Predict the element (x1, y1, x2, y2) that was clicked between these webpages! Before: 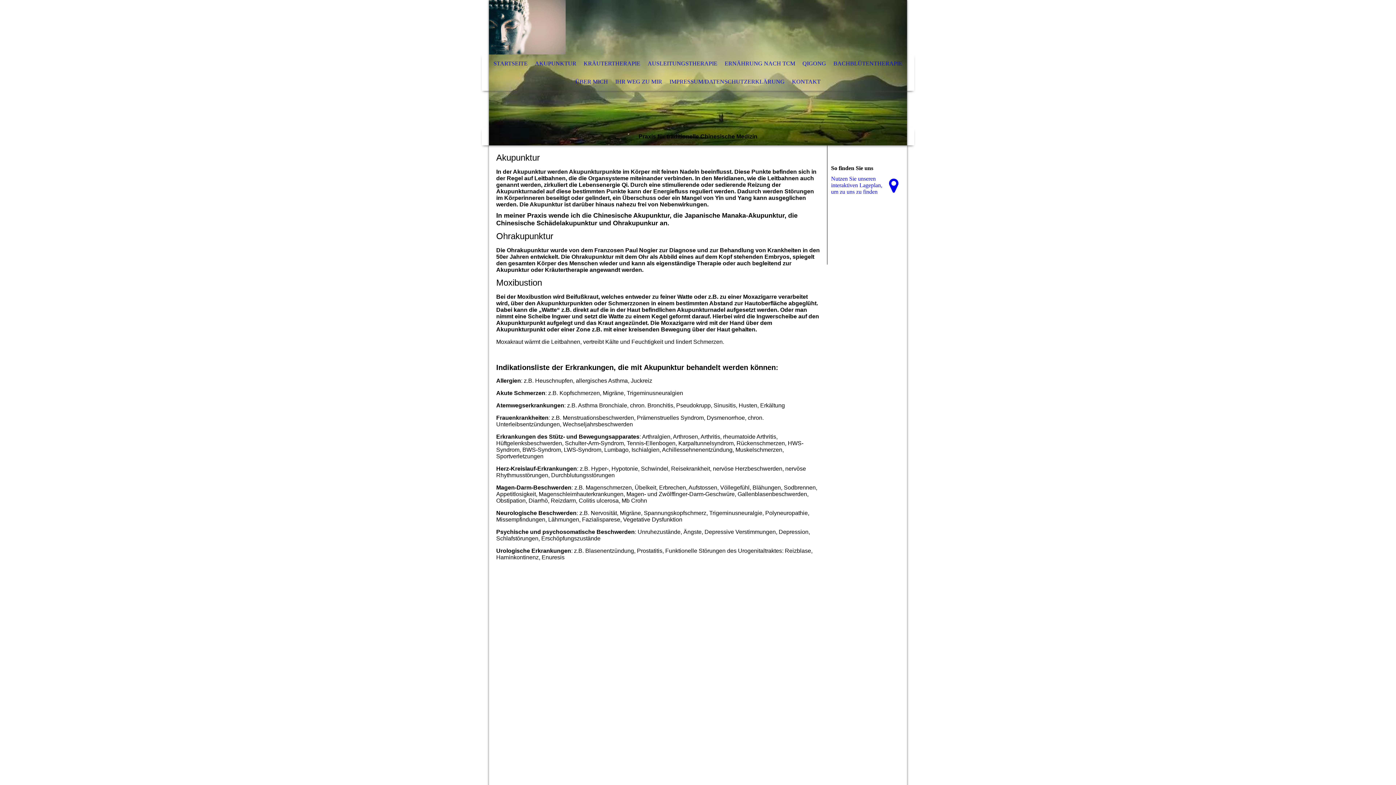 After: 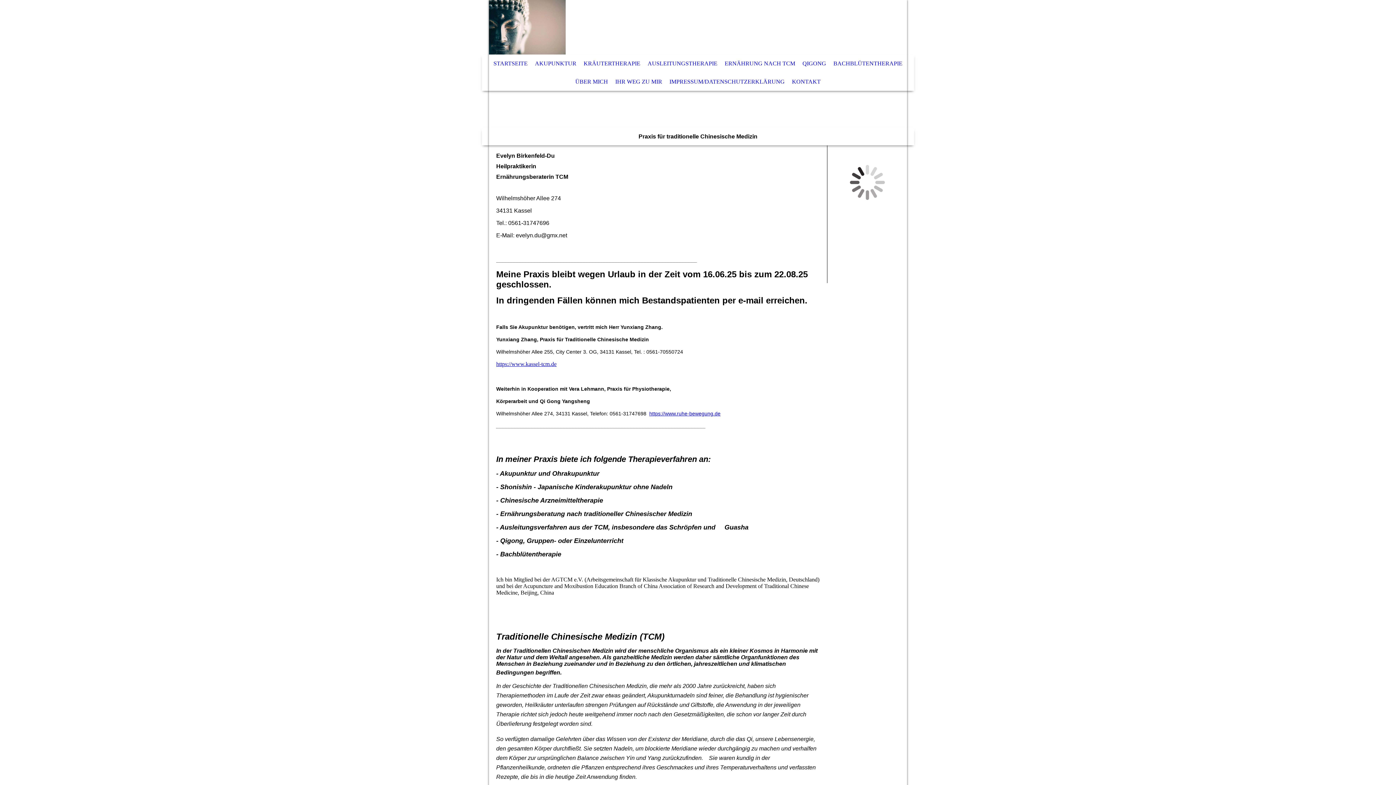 Action: label: STARTSEITE bbox: (490, 54, 531, 72)